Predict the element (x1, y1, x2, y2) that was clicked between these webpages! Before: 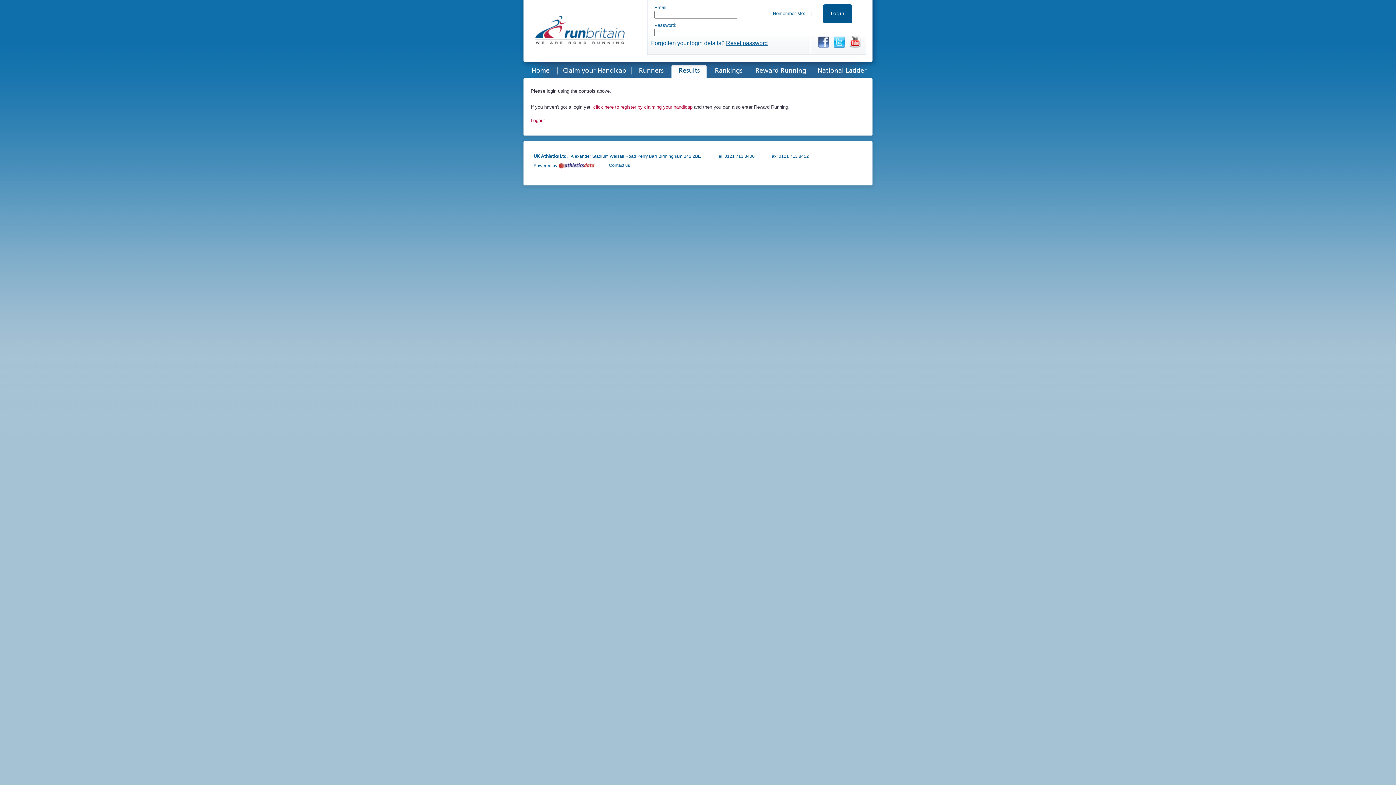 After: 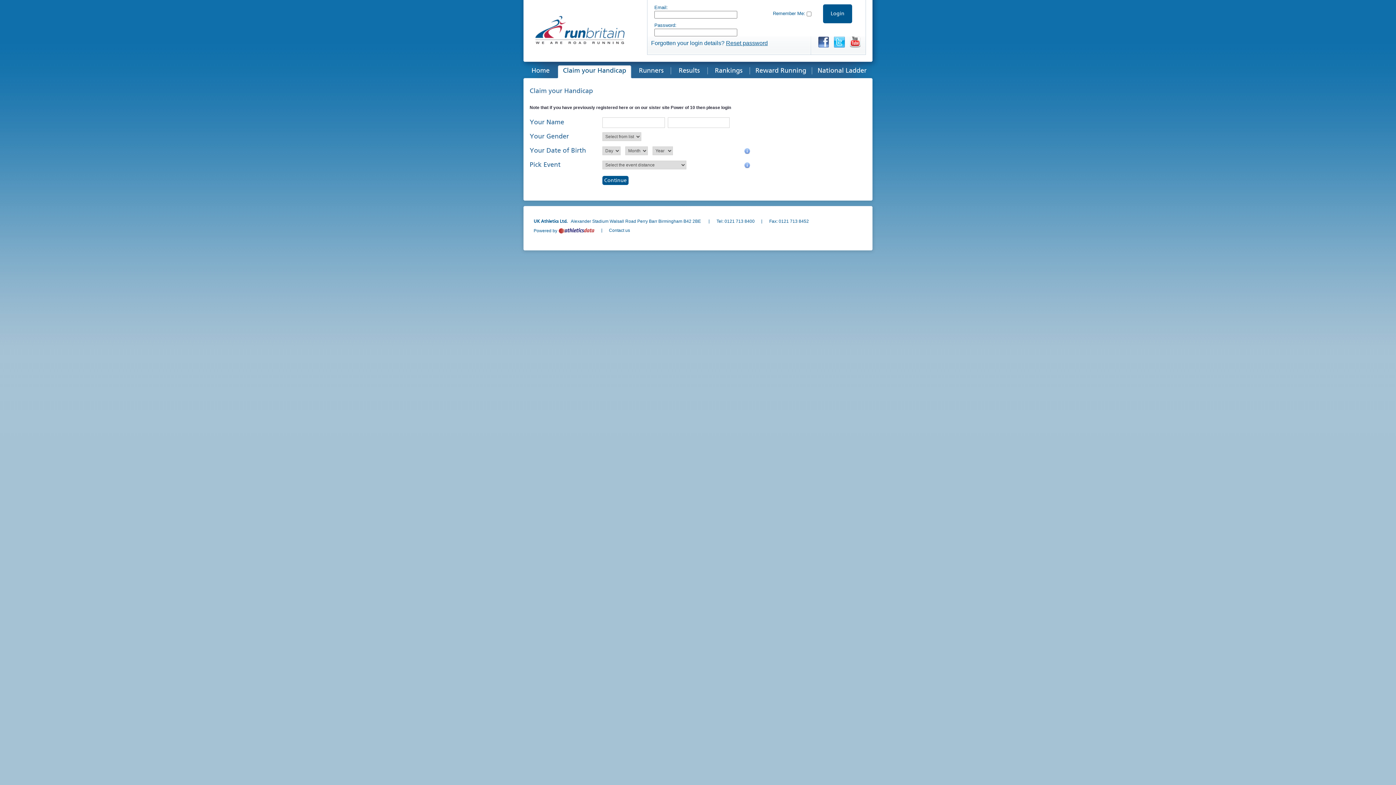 Action: bbox: (593, 104, 692, 109) label: click here to register by claiming your handicap